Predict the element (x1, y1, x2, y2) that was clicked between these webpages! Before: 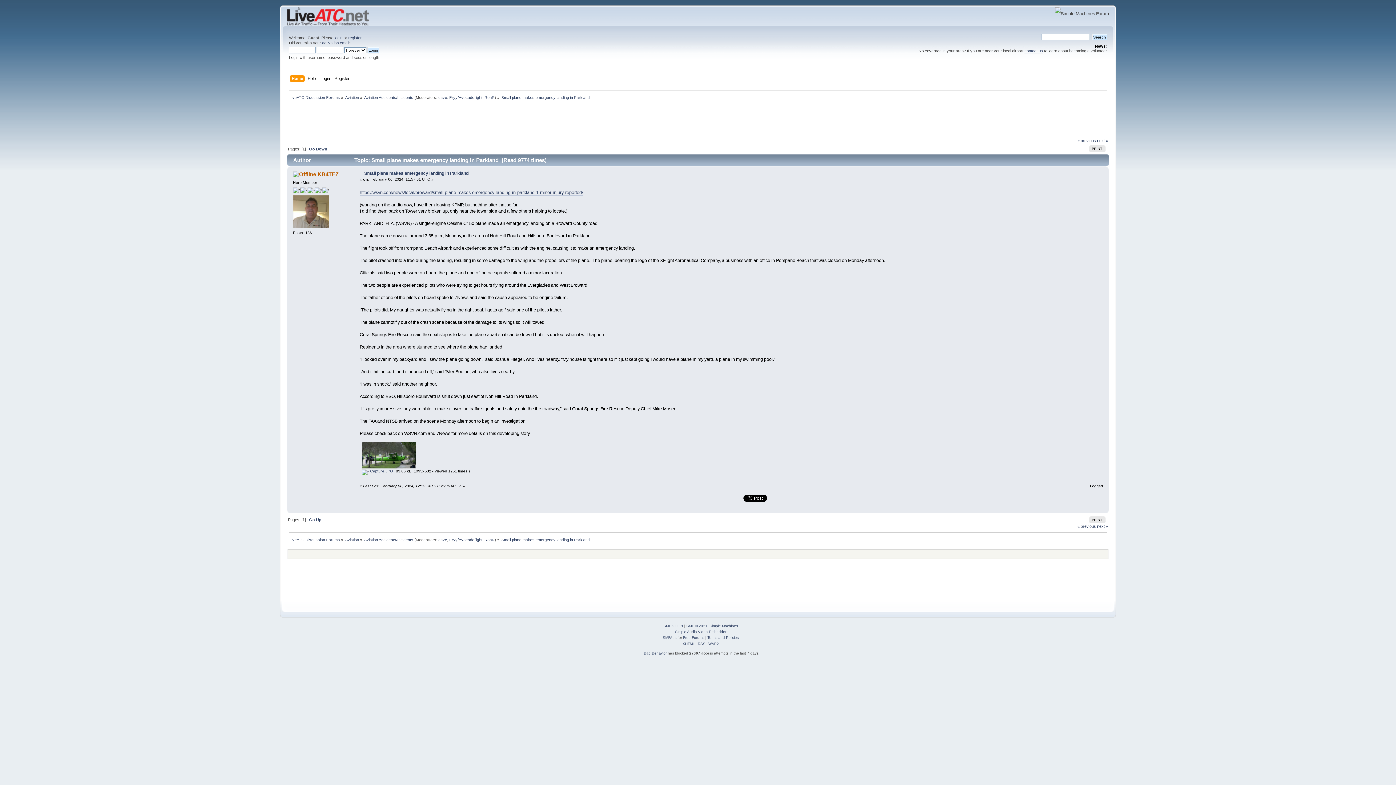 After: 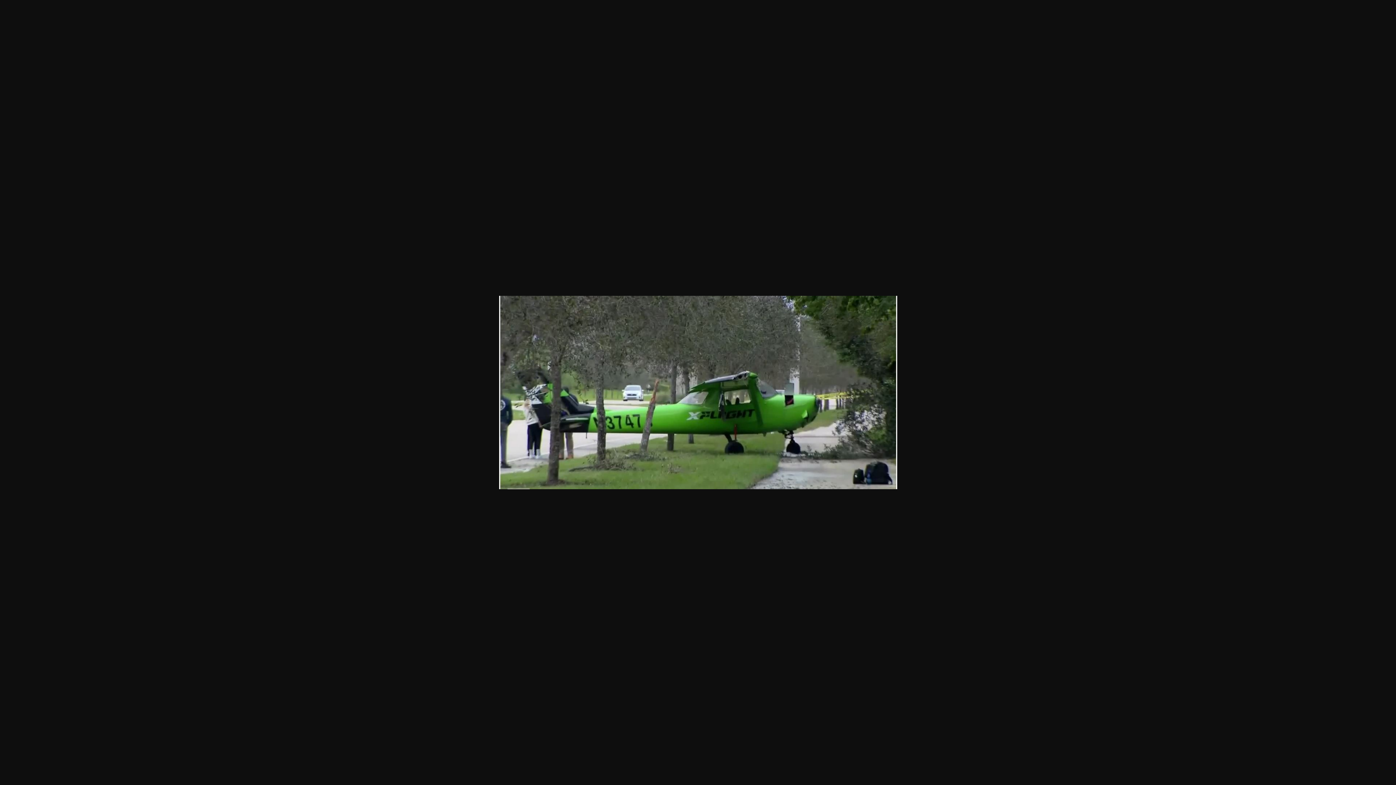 Action: bbox: (361, 465, 416, 469)